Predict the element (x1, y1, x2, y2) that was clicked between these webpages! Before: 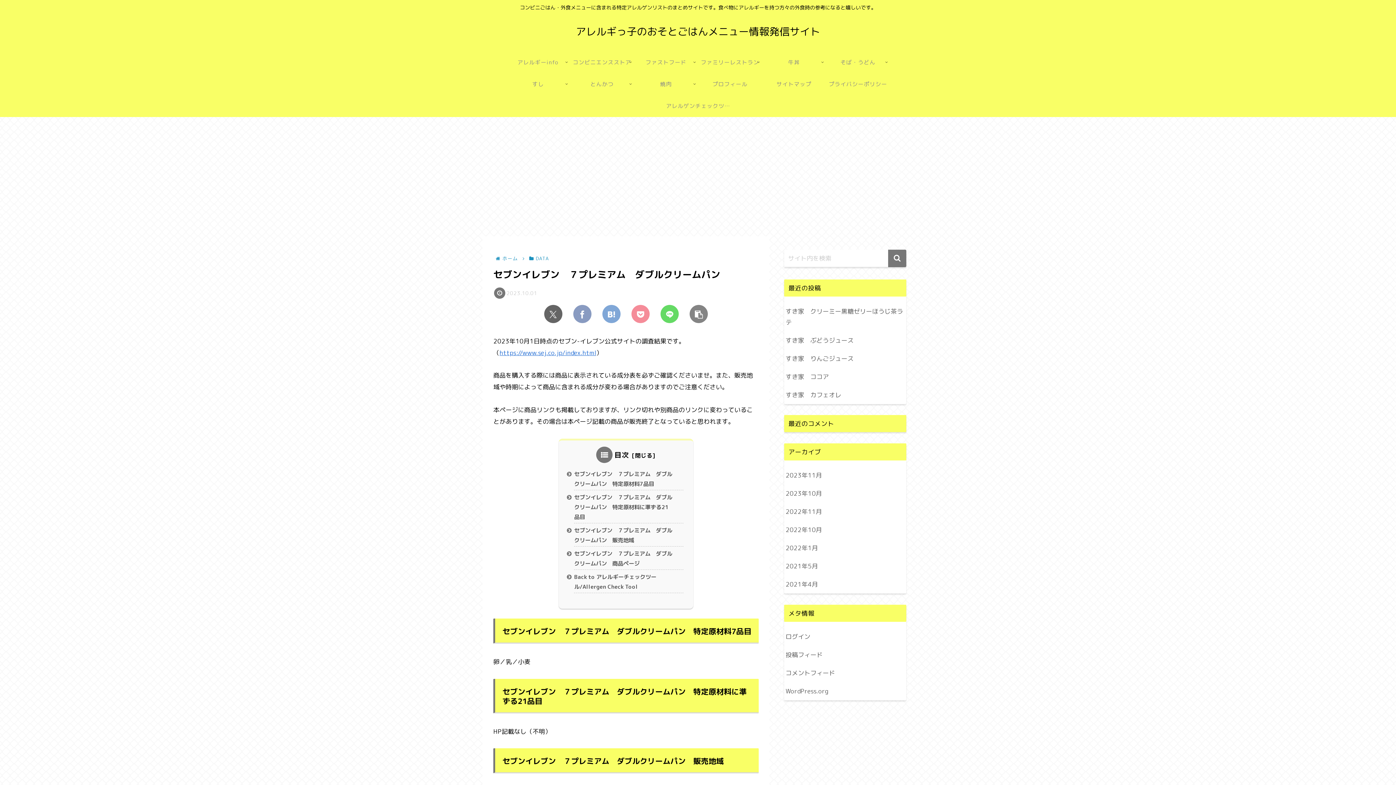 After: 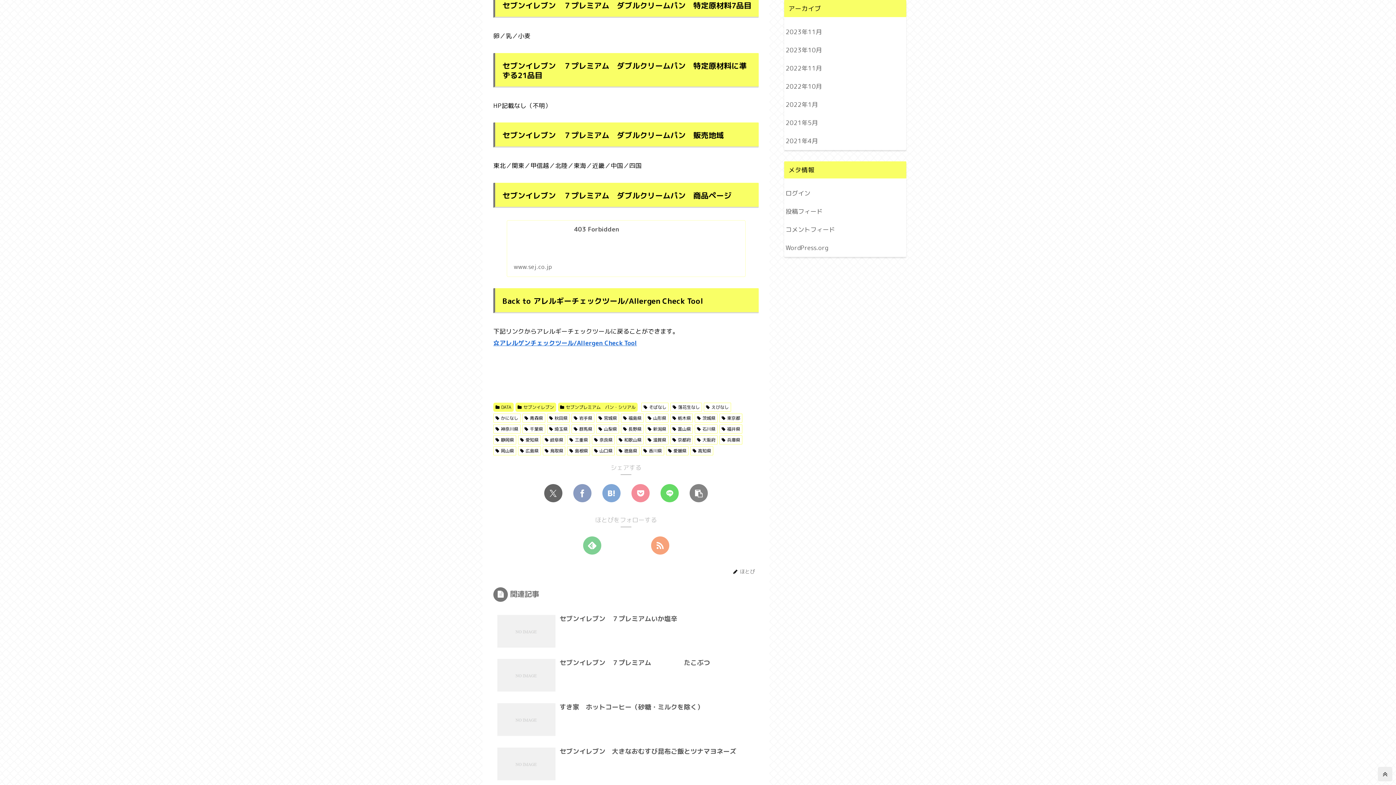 Action: label: セブンイレブン　７プレミアム　ダブルクリームパン　特定原材料7品目 bbox: (574, 468, 683, 490)